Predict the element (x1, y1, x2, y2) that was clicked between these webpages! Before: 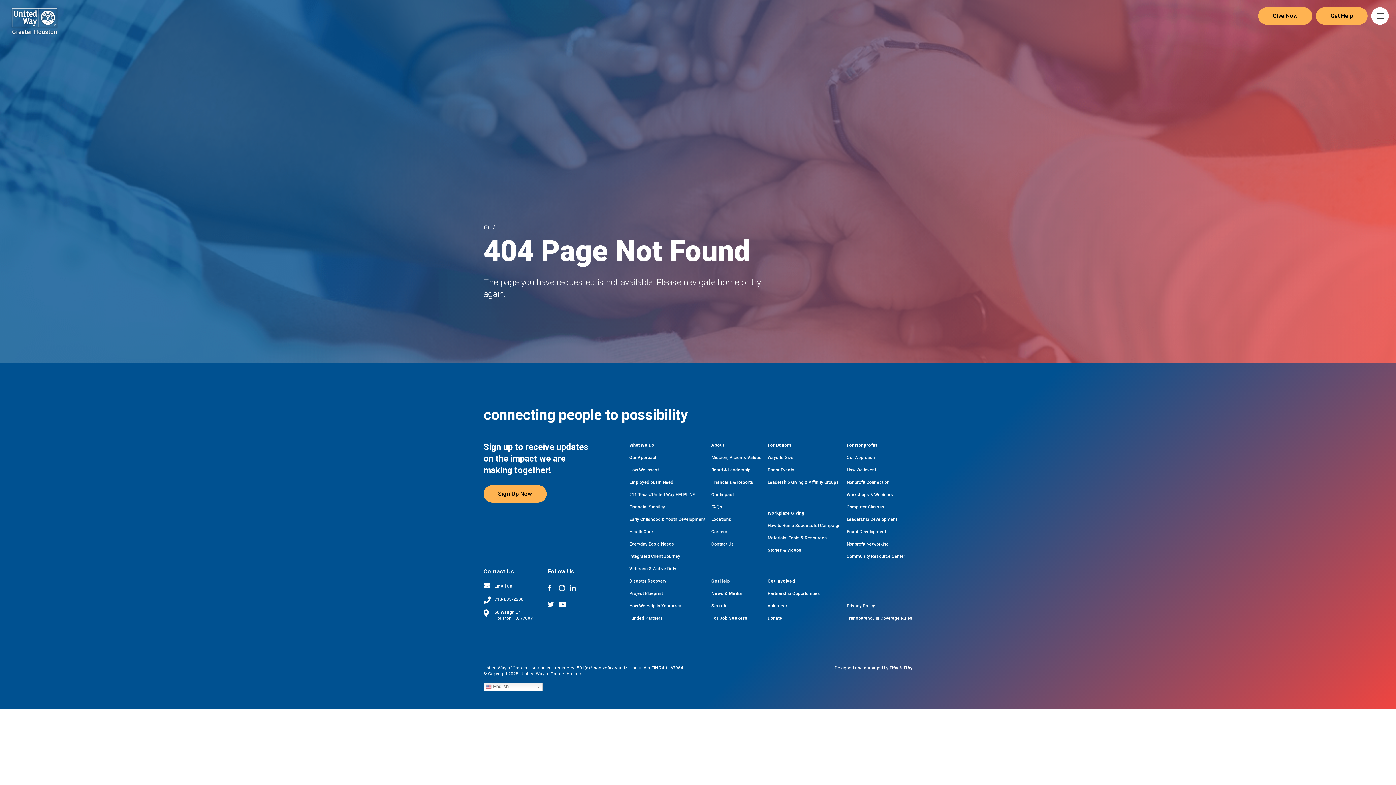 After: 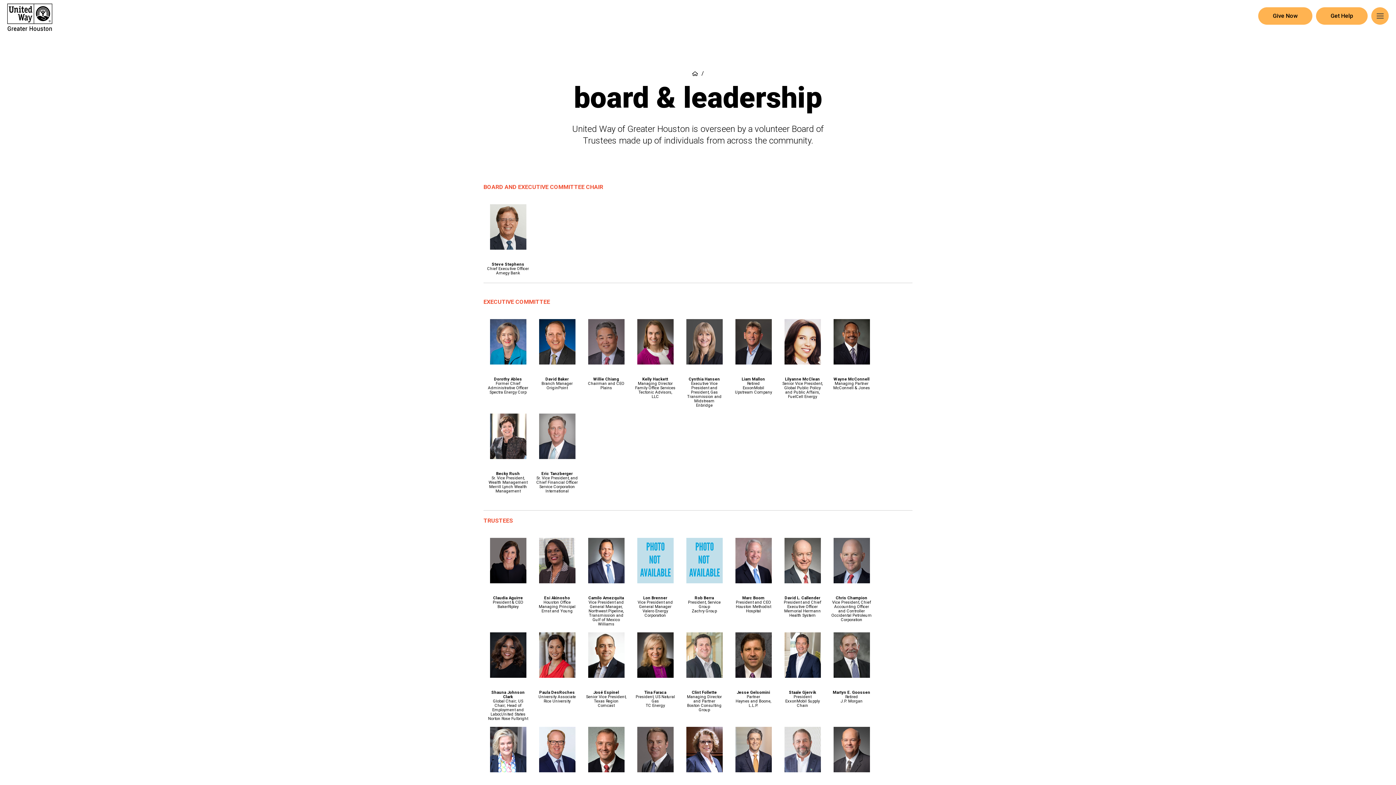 Action: bbox: (711, 467, 750, 472) label: Board & Leadership